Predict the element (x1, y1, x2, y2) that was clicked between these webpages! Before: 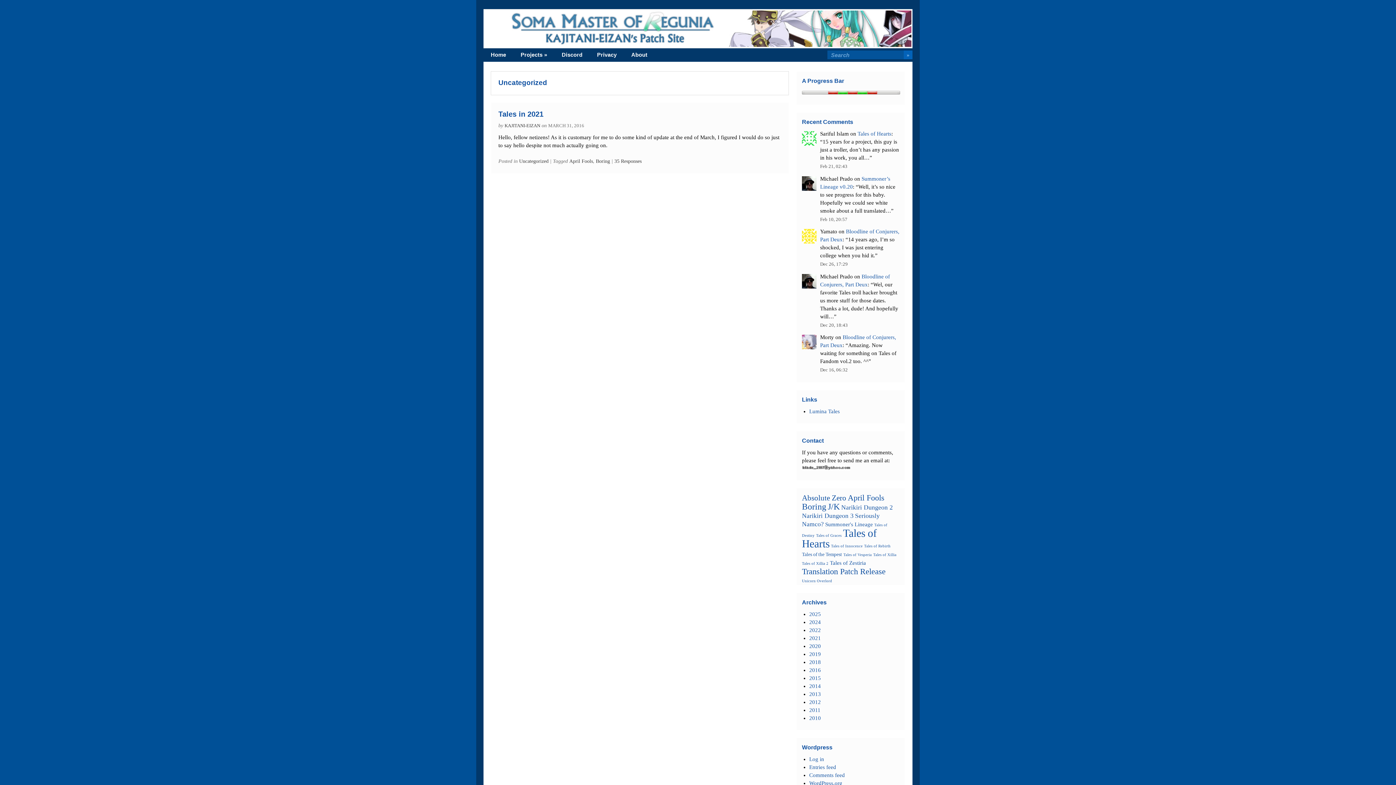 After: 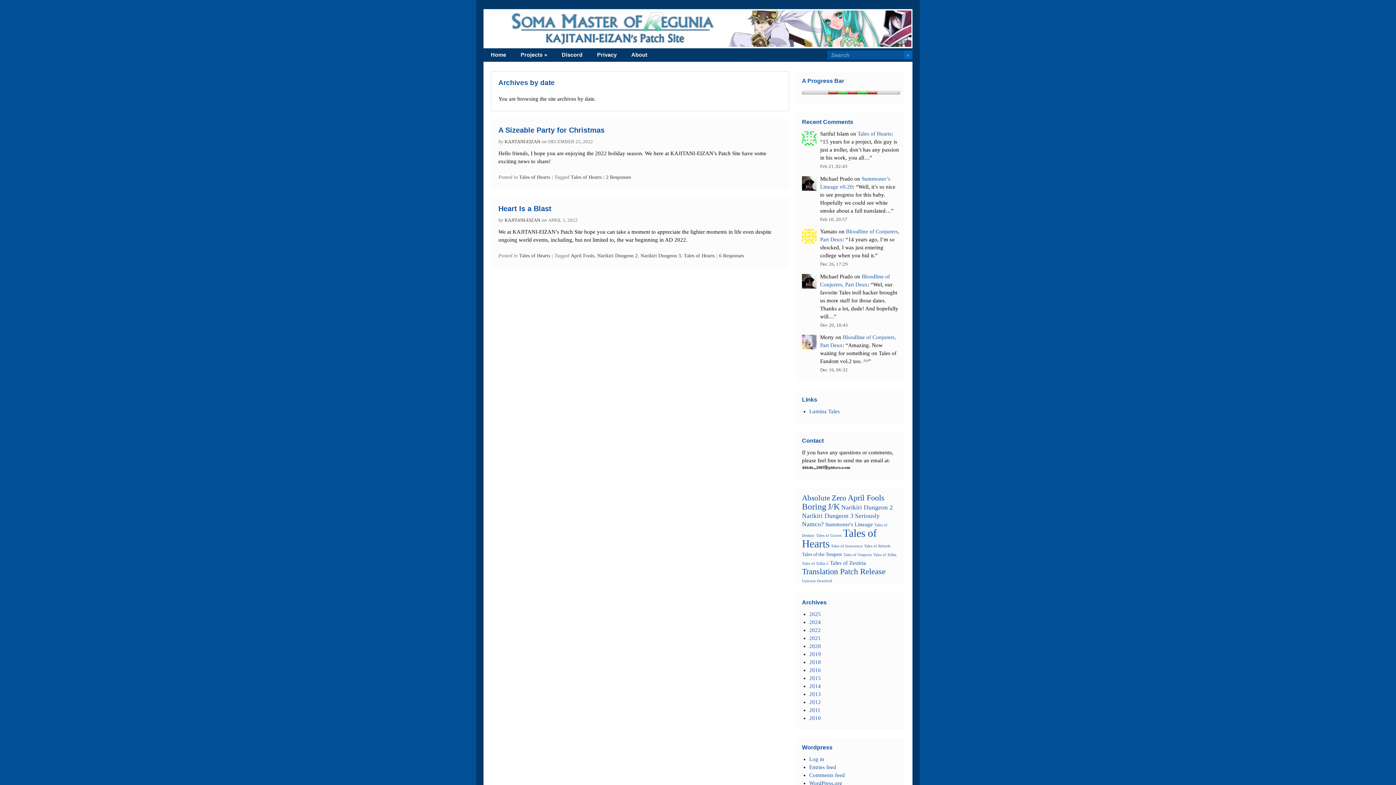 Action: bbox: (809, 627, 821, 633) label: 2022